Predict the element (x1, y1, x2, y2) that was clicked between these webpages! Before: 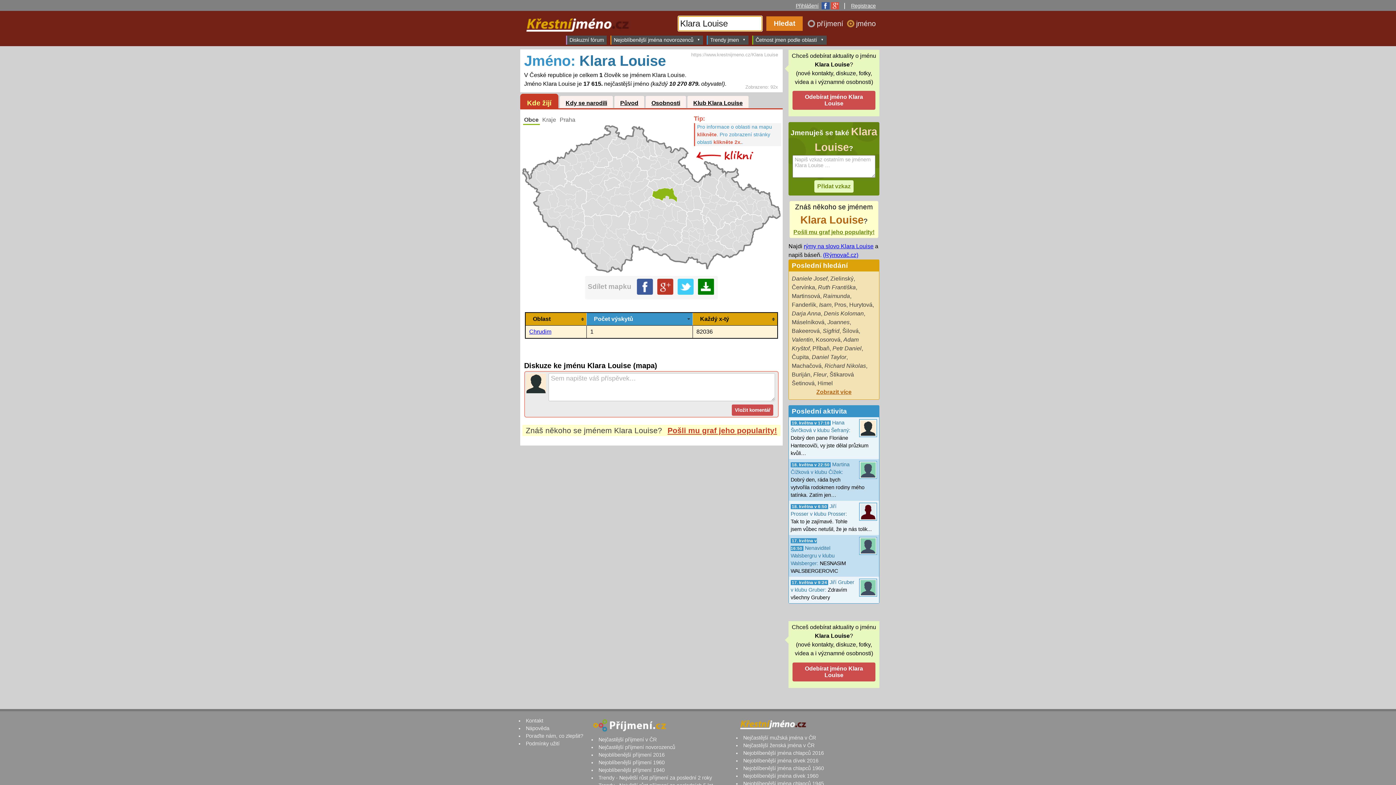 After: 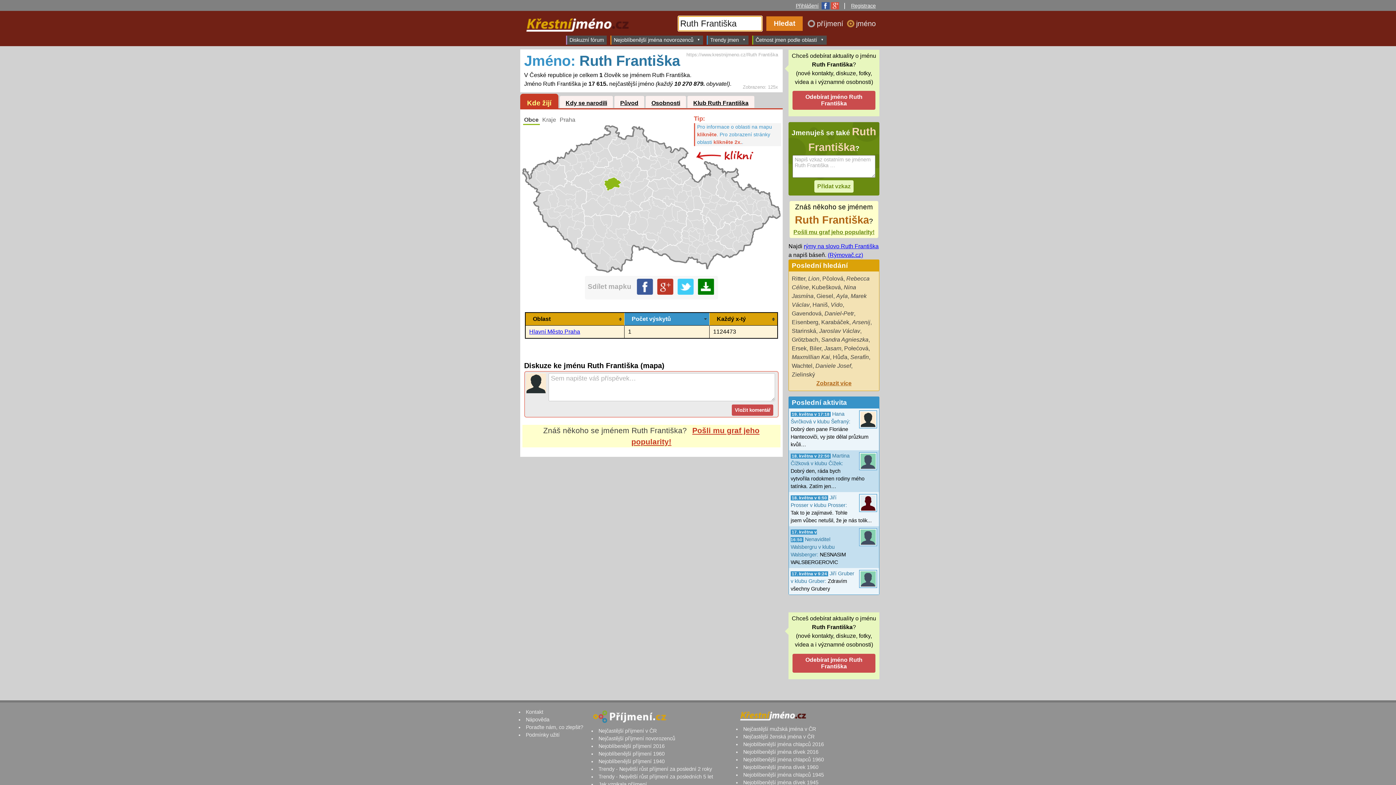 Action: bbox: (818, 284, 856, 290) label: Ruth Františka